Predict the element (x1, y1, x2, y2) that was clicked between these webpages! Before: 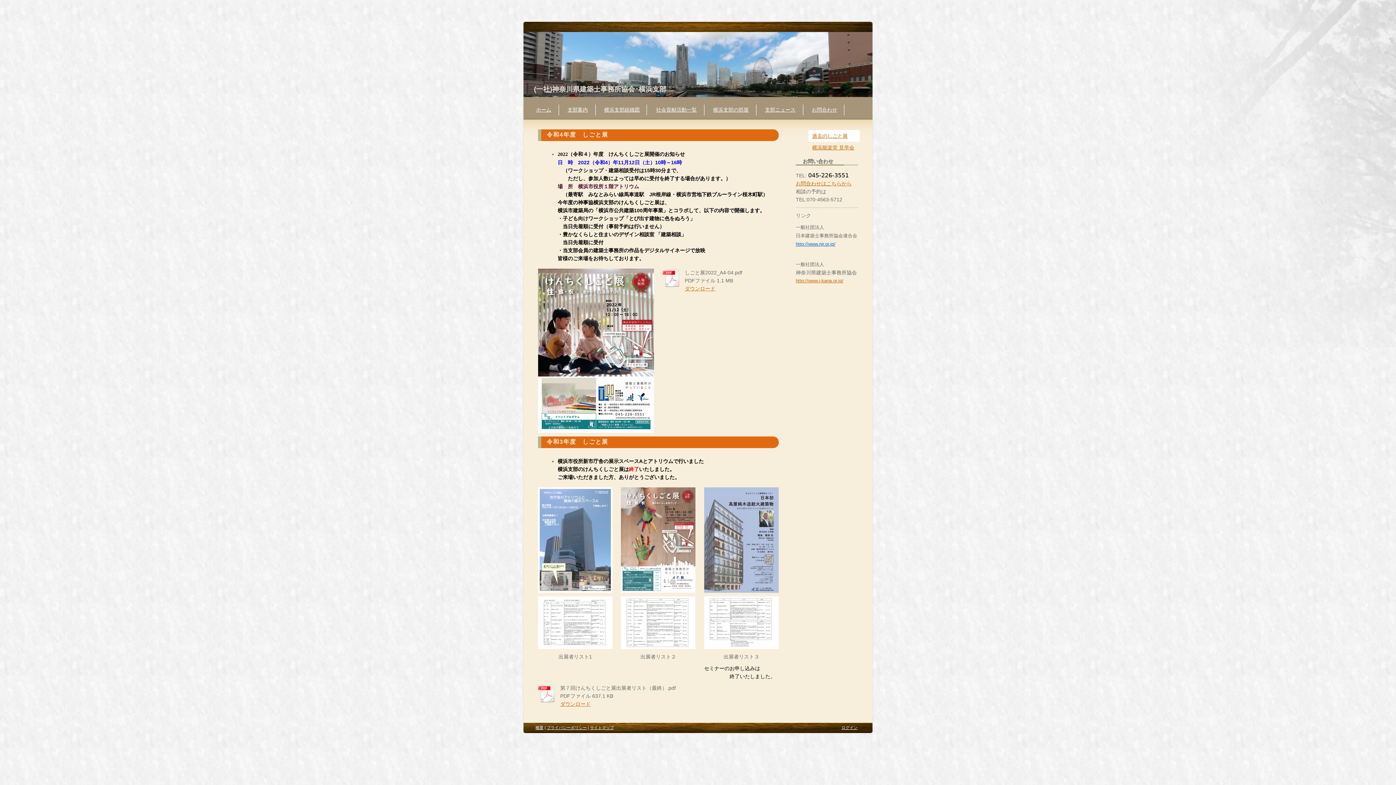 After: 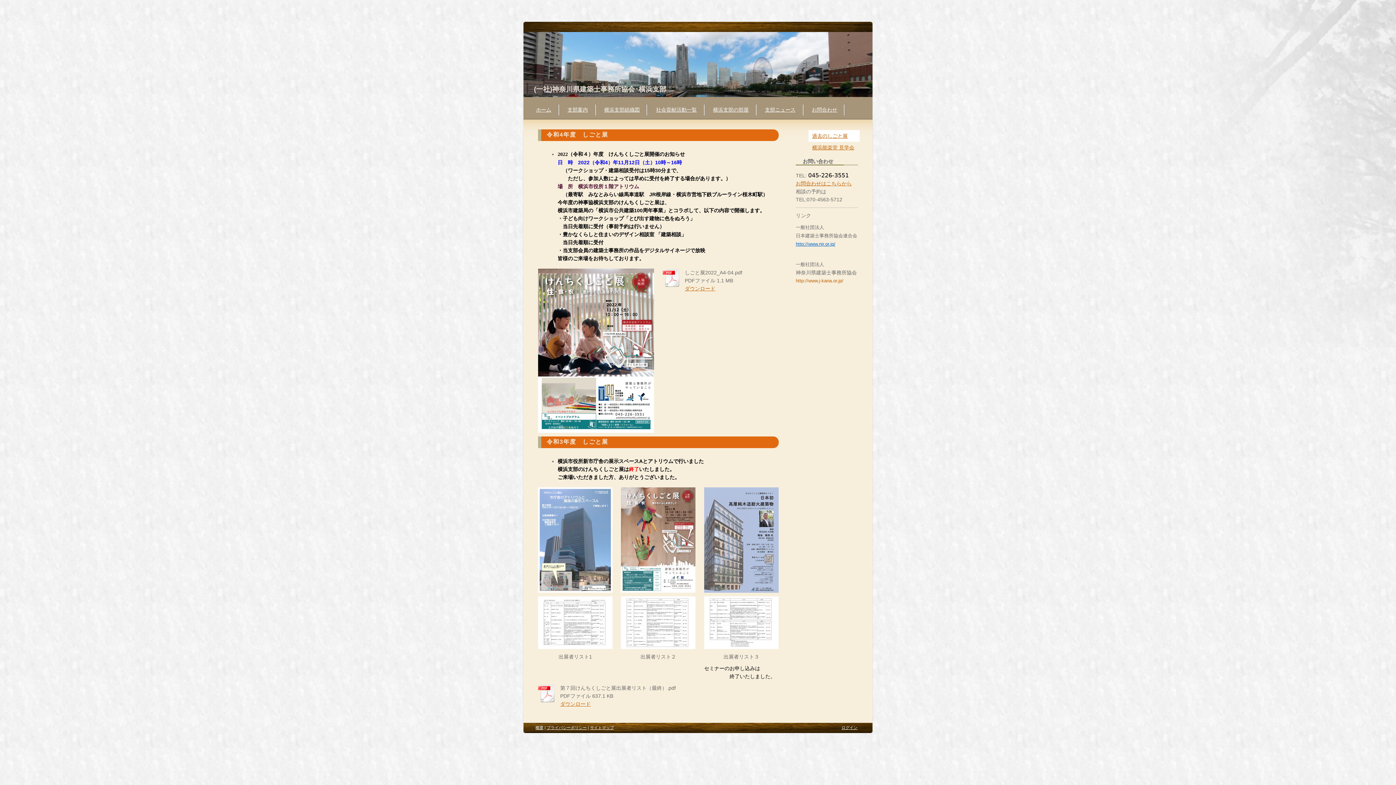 Action: label: http://www.j-kana.or.jp/ bbox: (796, 278, 843, 283)